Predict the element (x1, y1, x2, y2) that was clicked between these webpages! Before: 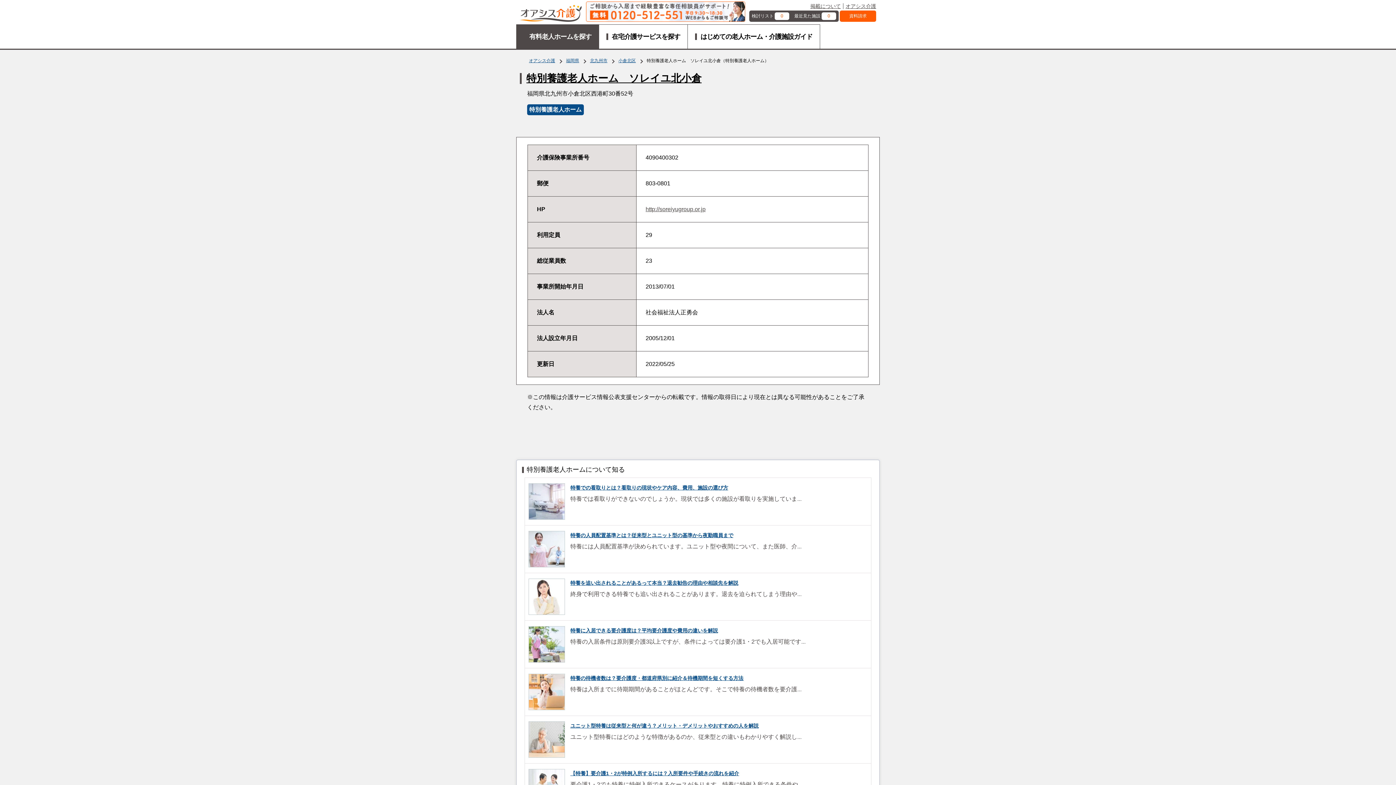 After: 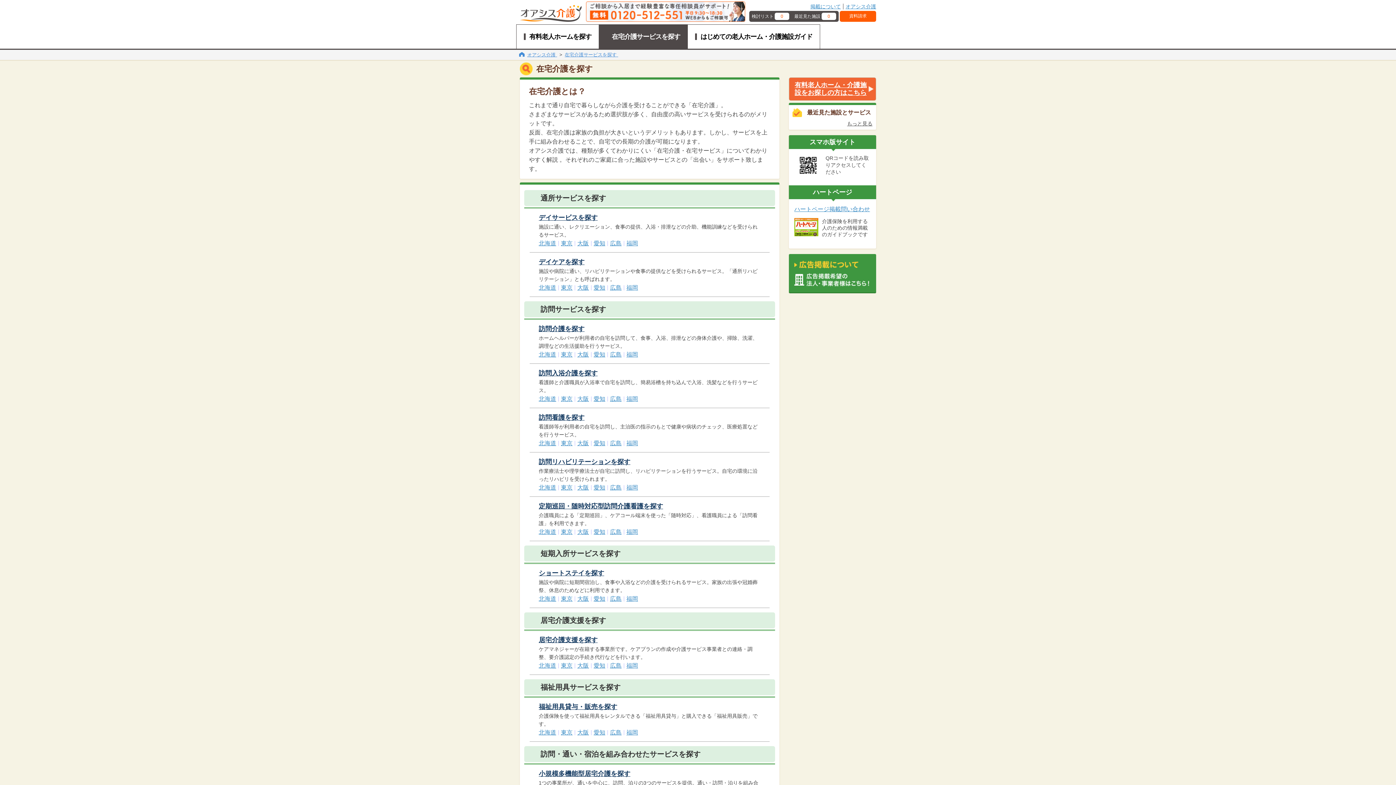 Action: bbox: (598, 24, 687, 49) label: 在宅介護サービスを探す